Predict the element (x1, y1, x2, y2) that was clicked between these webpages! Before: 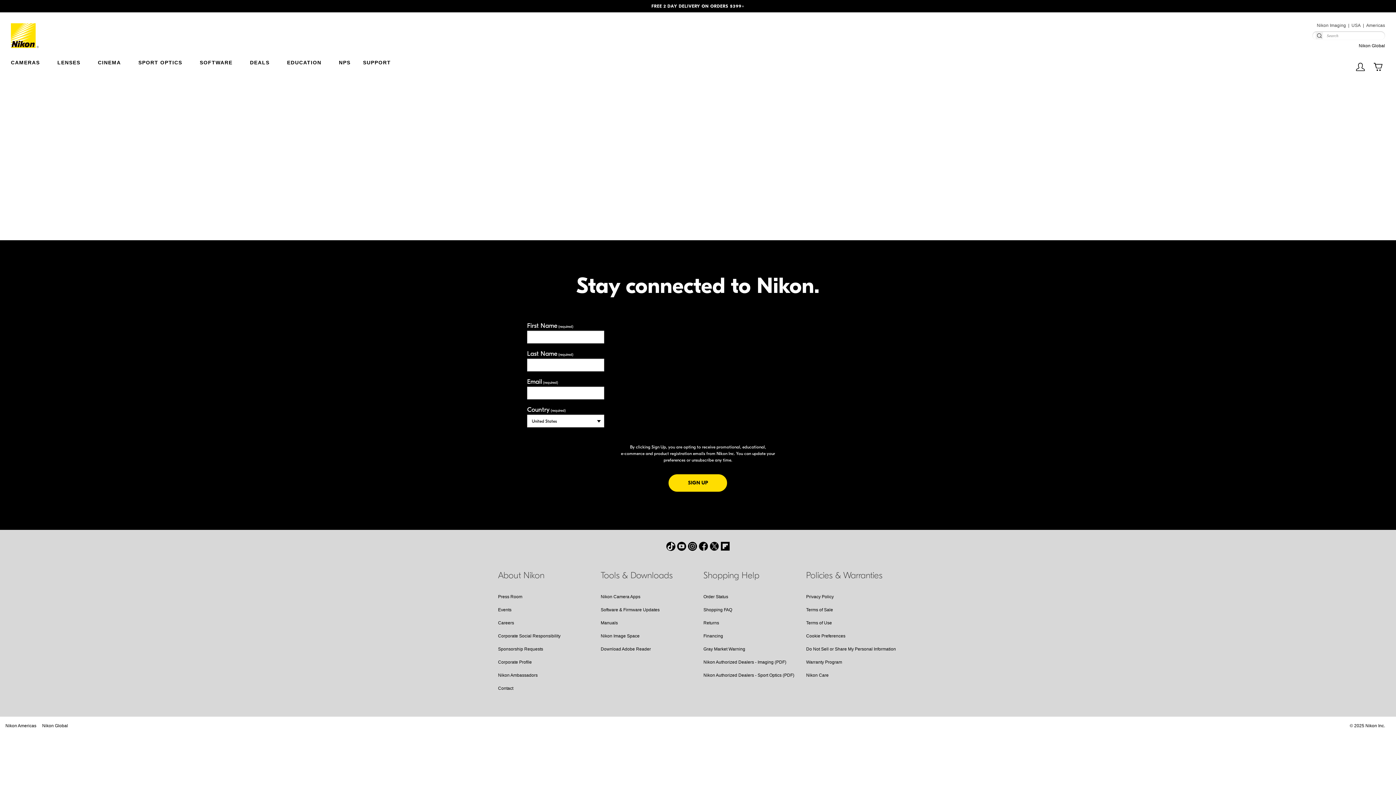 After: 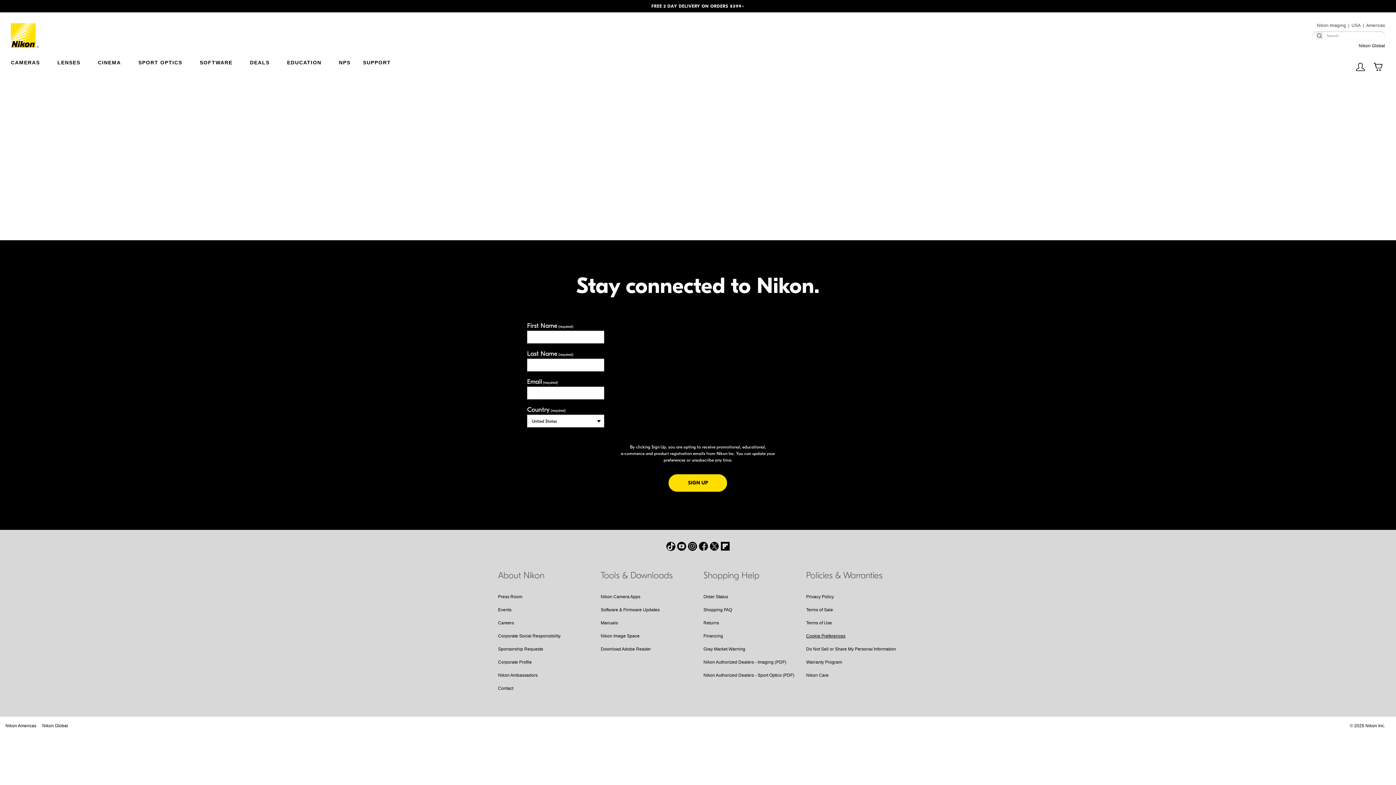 Action: bbox: (806, 633, 845, 638) label: Cookie Preferences